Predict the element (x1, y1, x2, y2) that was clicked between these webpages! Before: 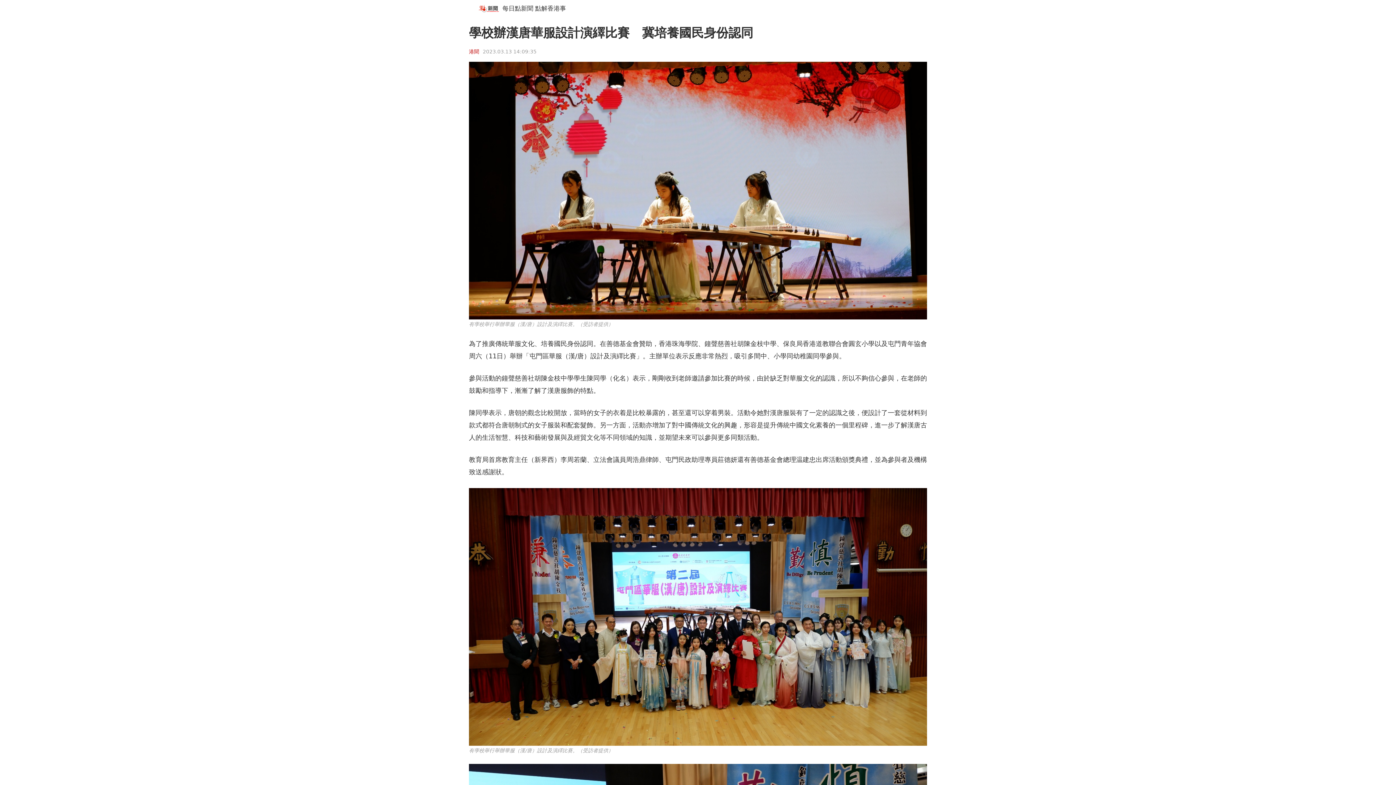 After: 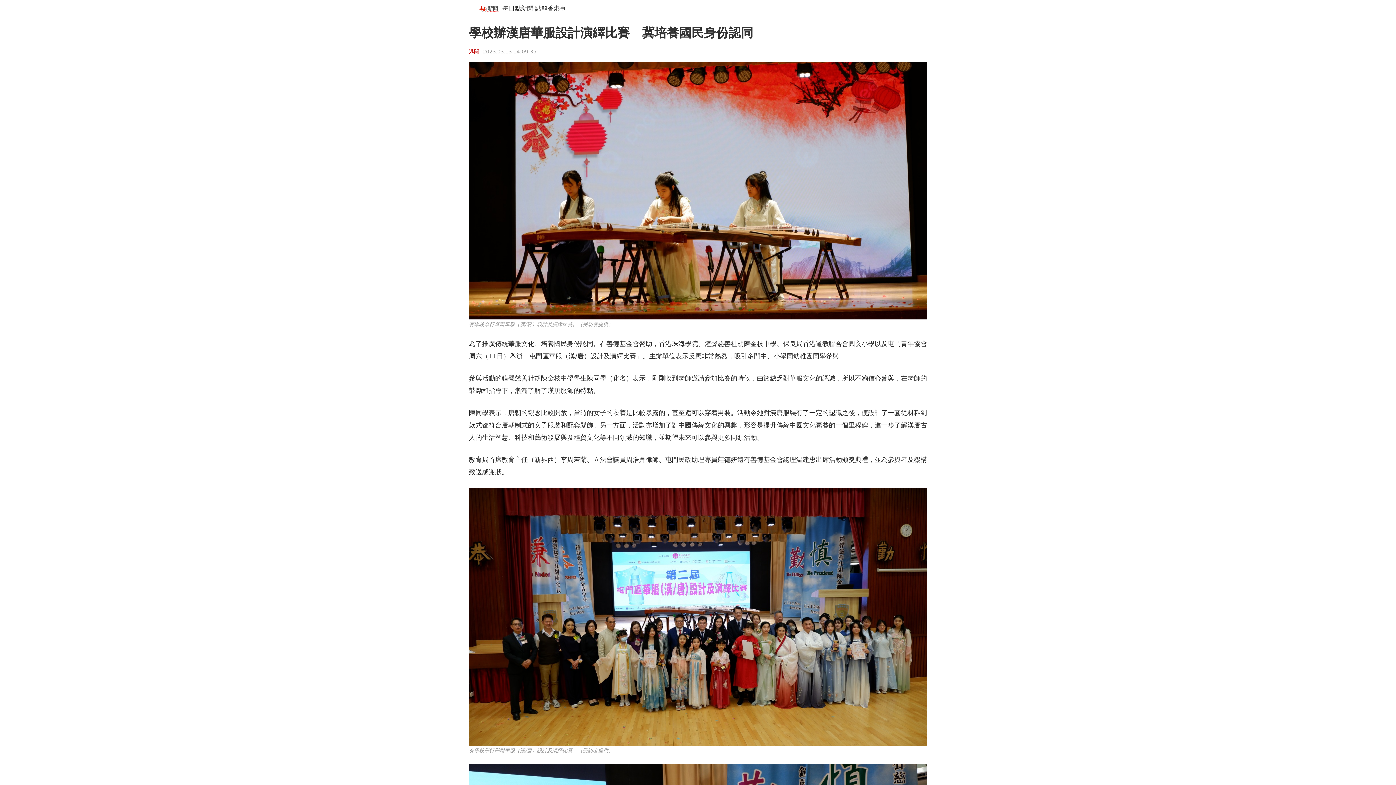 Action: label: 港聞 bbox: (469, 48, 479, 54)